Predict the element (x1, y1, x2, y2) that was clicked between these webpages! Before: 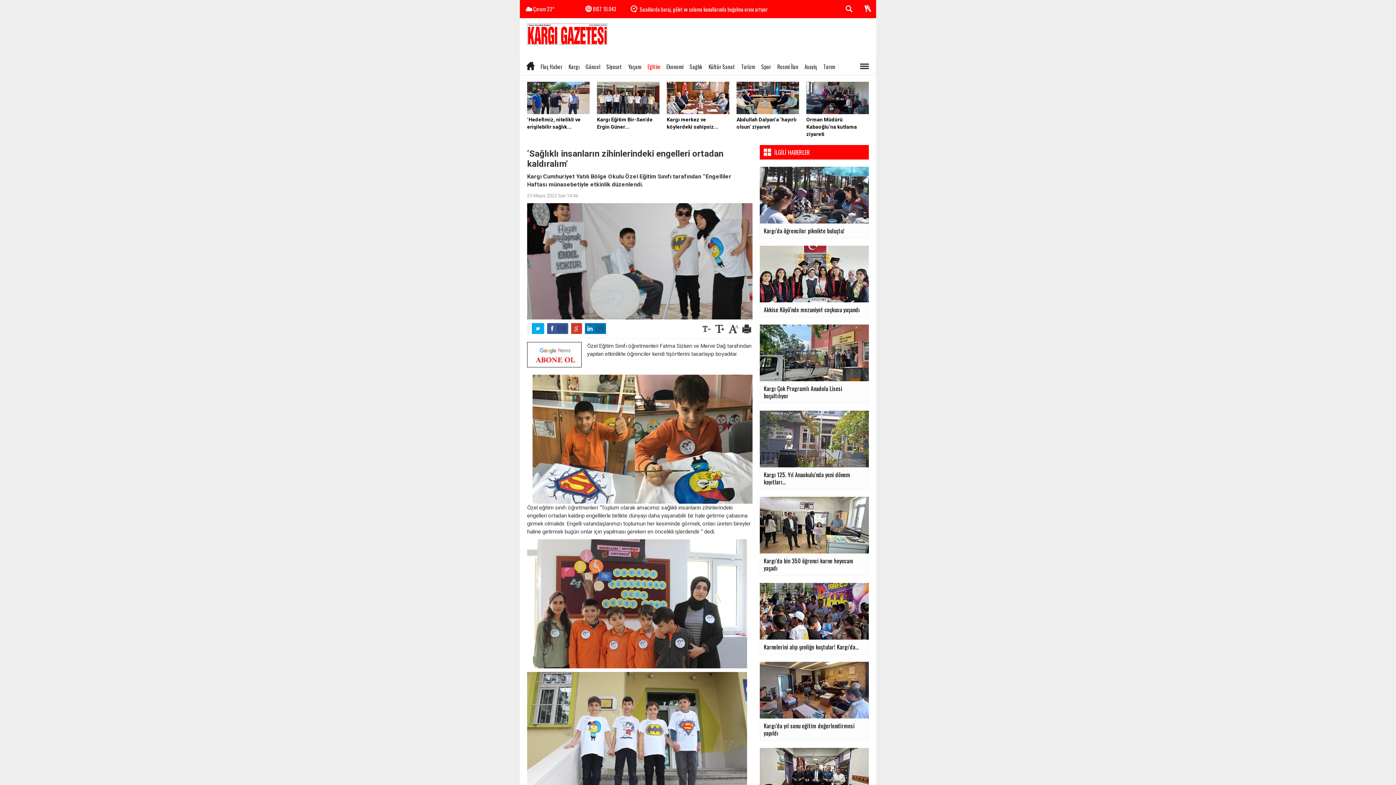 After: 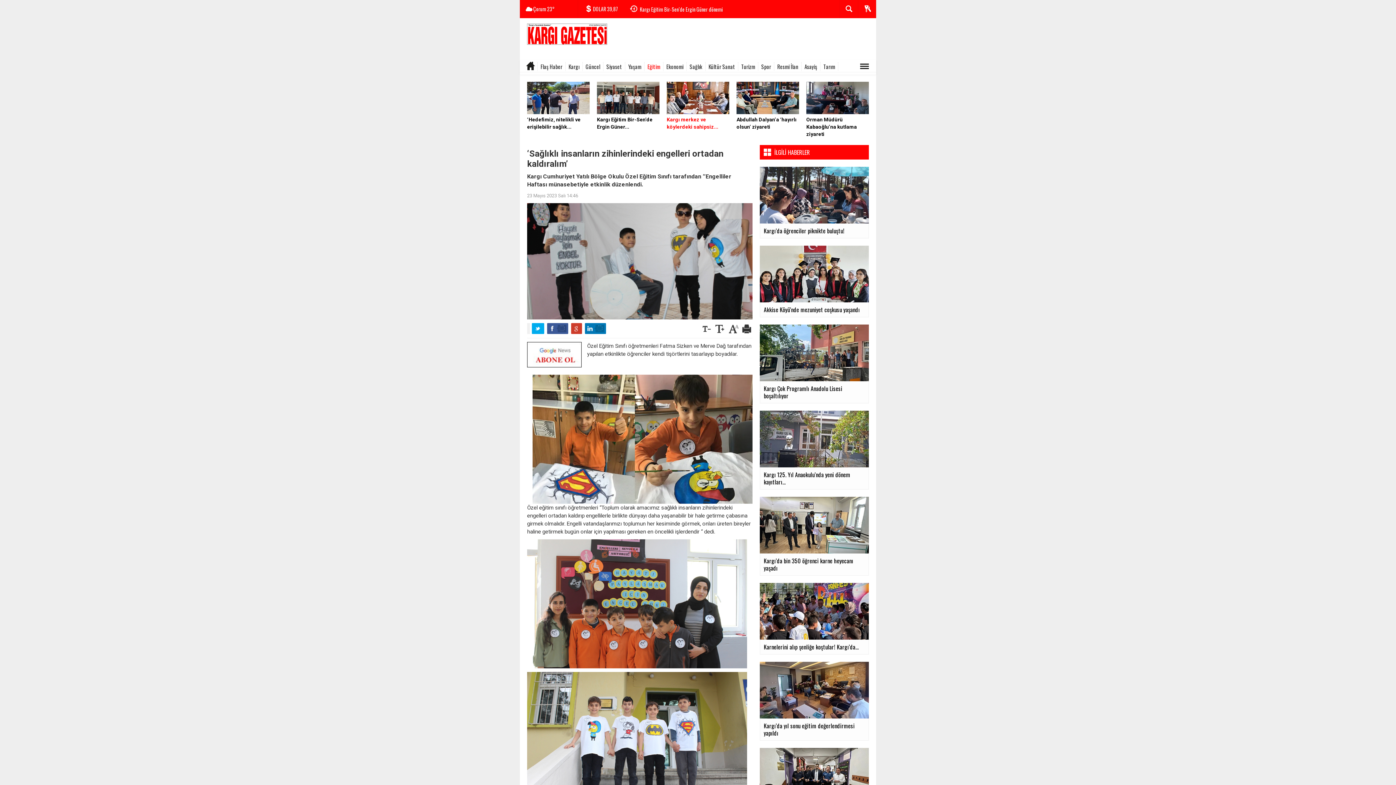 Action: label: Kargı merkez ve köylerdeki sahipsiz... bbox: (666, 94, 729, 130)